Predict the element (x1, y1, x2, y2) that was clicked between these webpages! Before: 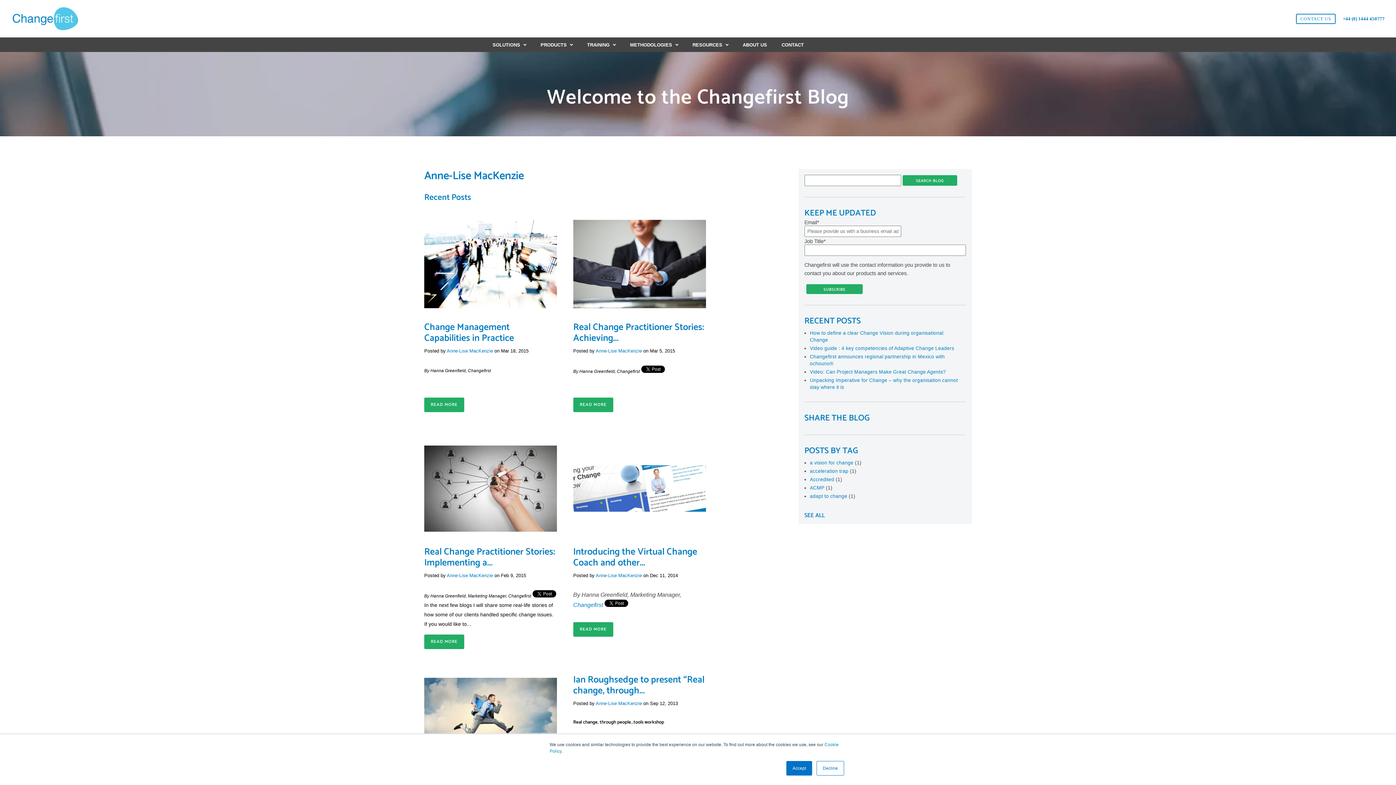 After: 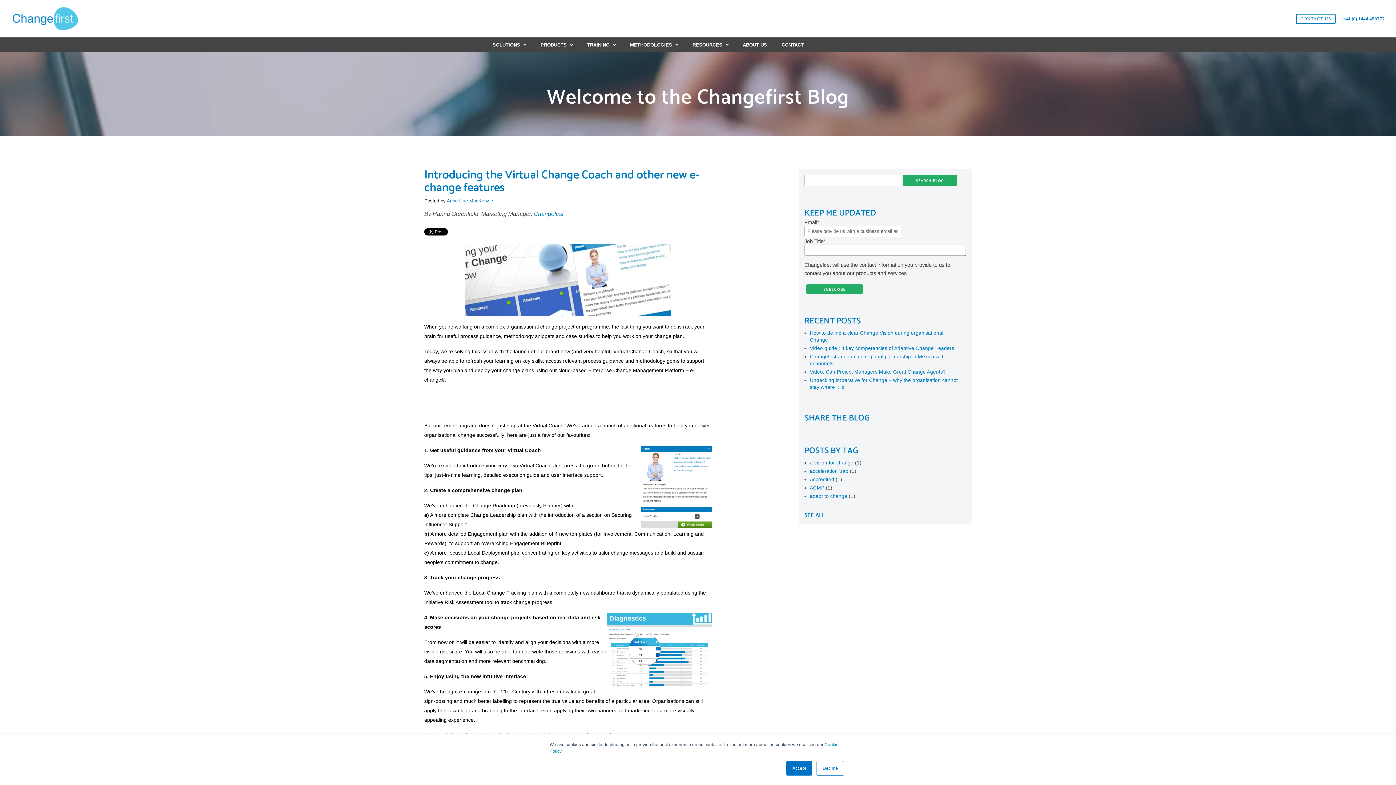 Action: bbox: (573, 622, 613, 637) label: READ MORE